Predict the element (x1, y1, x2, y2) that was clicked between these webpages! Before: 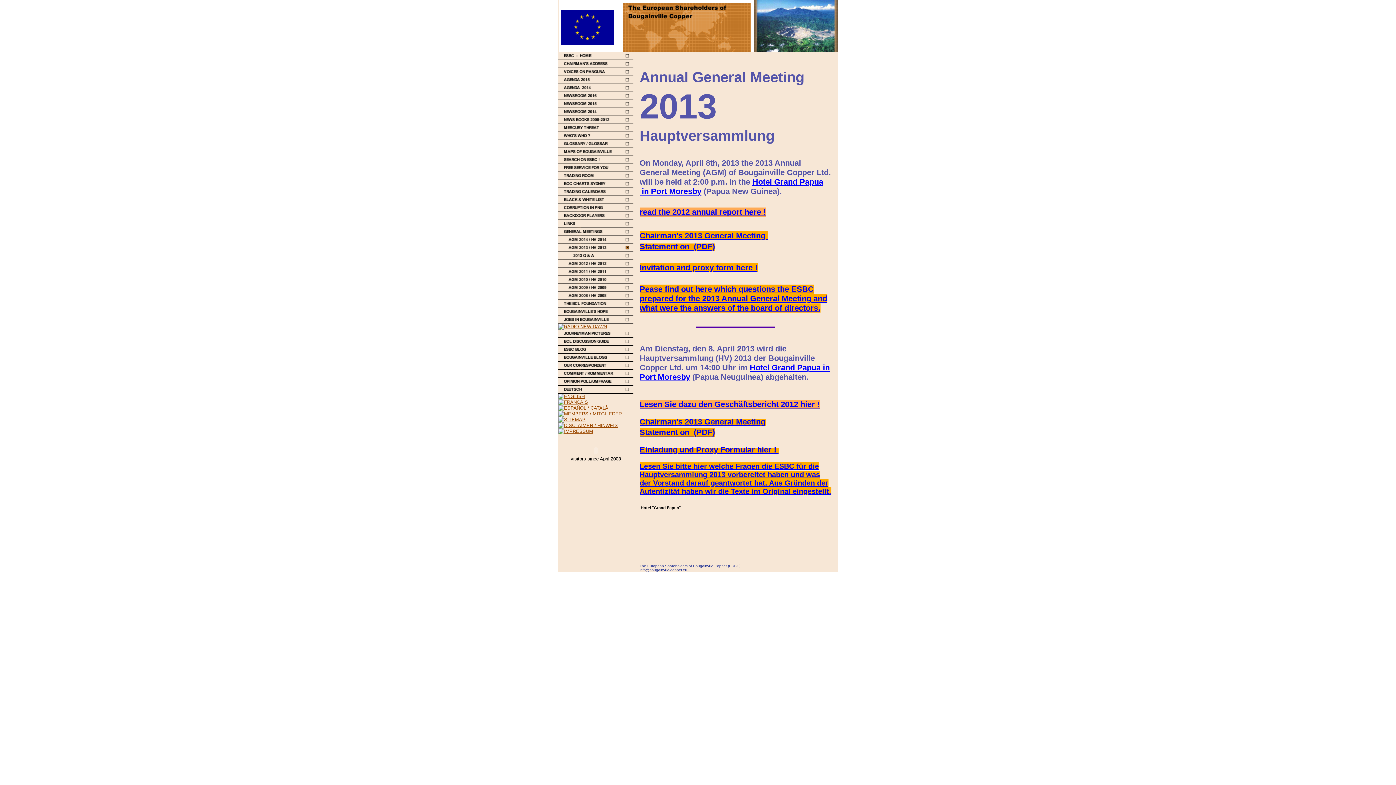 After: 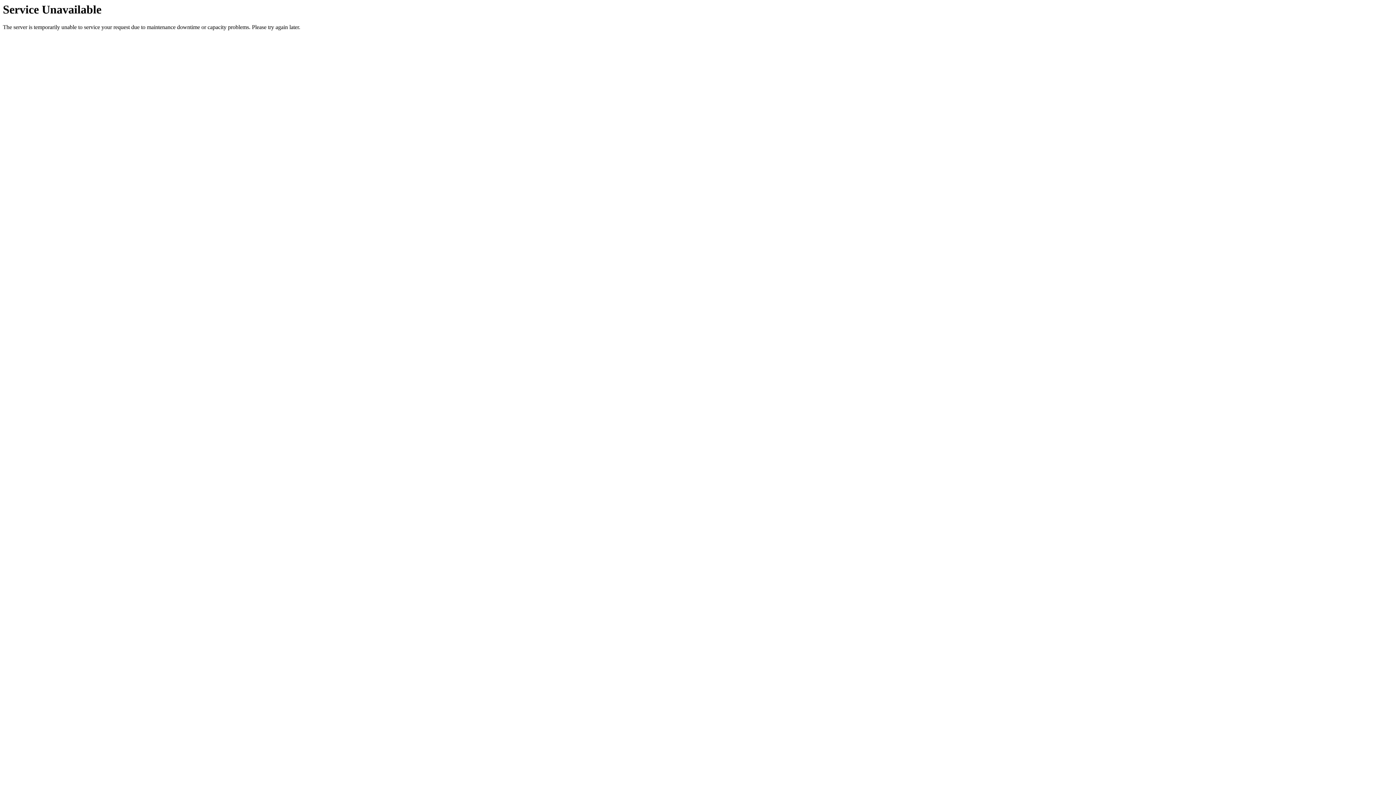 Action: bbox: (558, 55, 633, 61)